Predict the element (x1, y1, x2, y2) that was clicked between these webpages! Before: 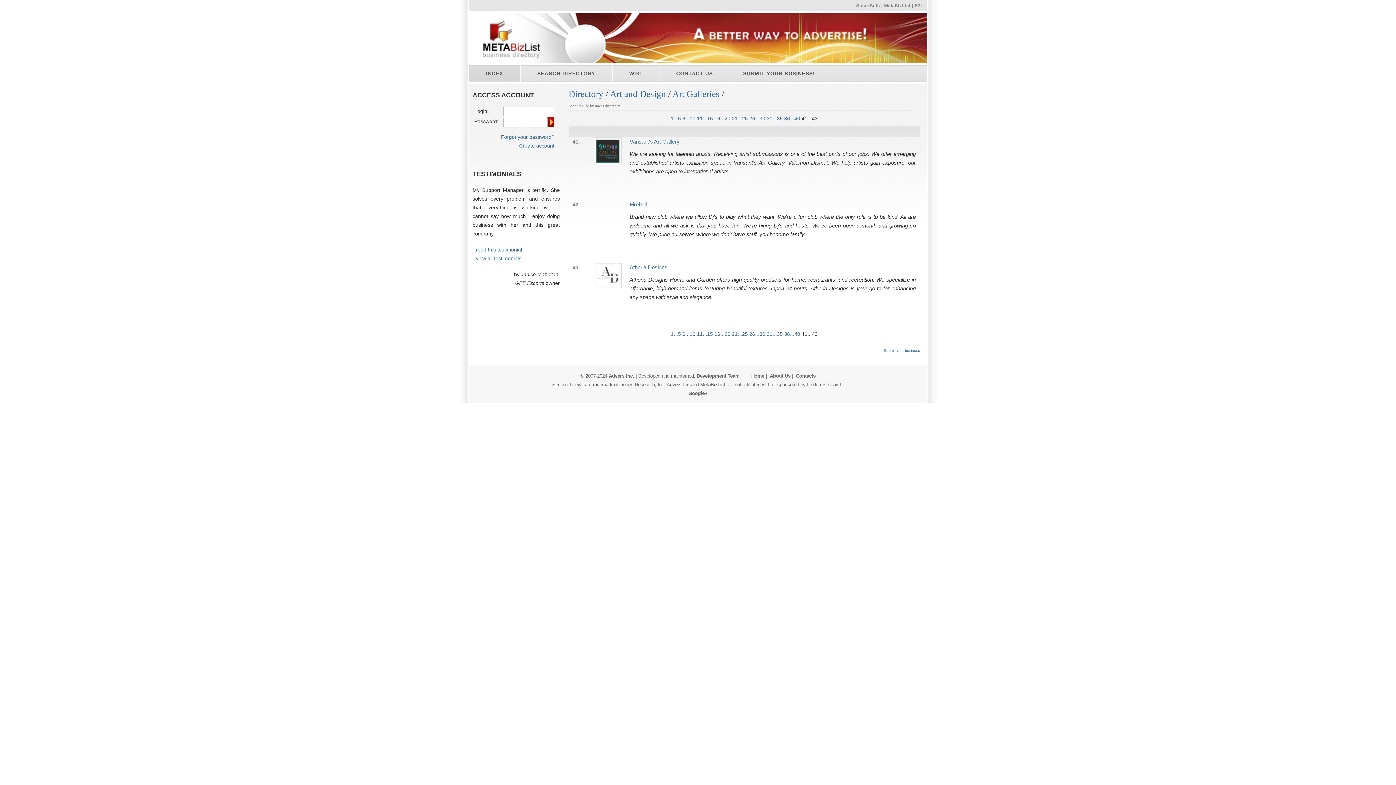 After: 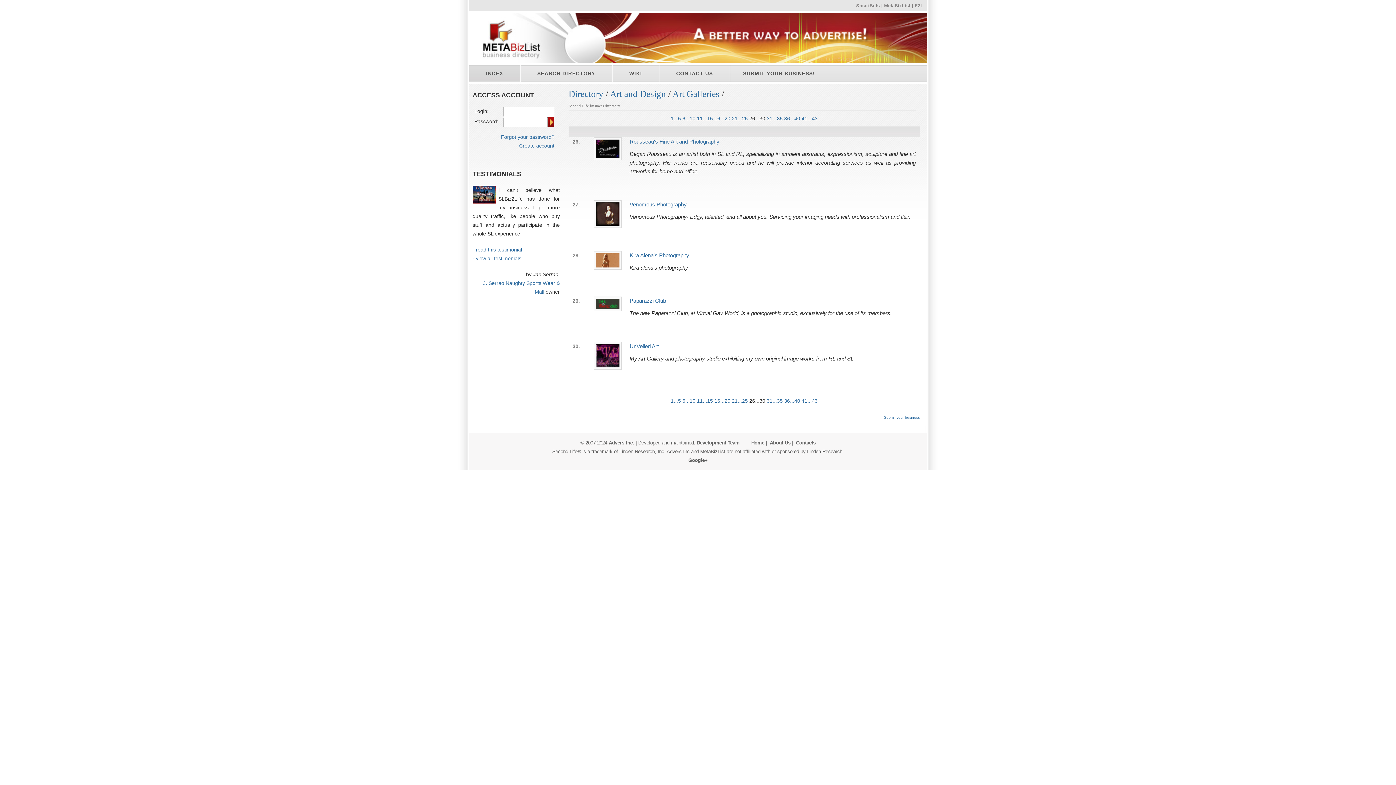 Action: bbox: (749, 115, 765, 121) label: 26...30